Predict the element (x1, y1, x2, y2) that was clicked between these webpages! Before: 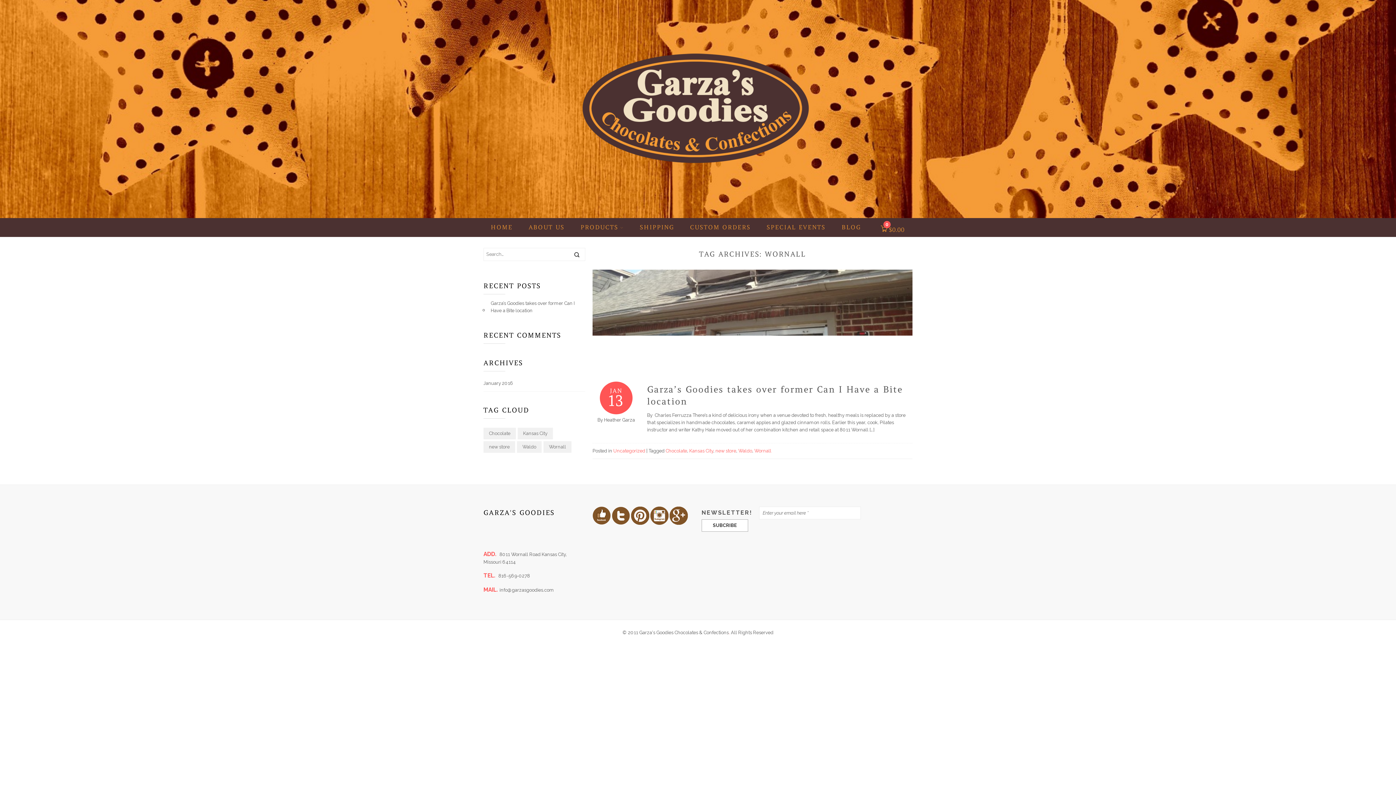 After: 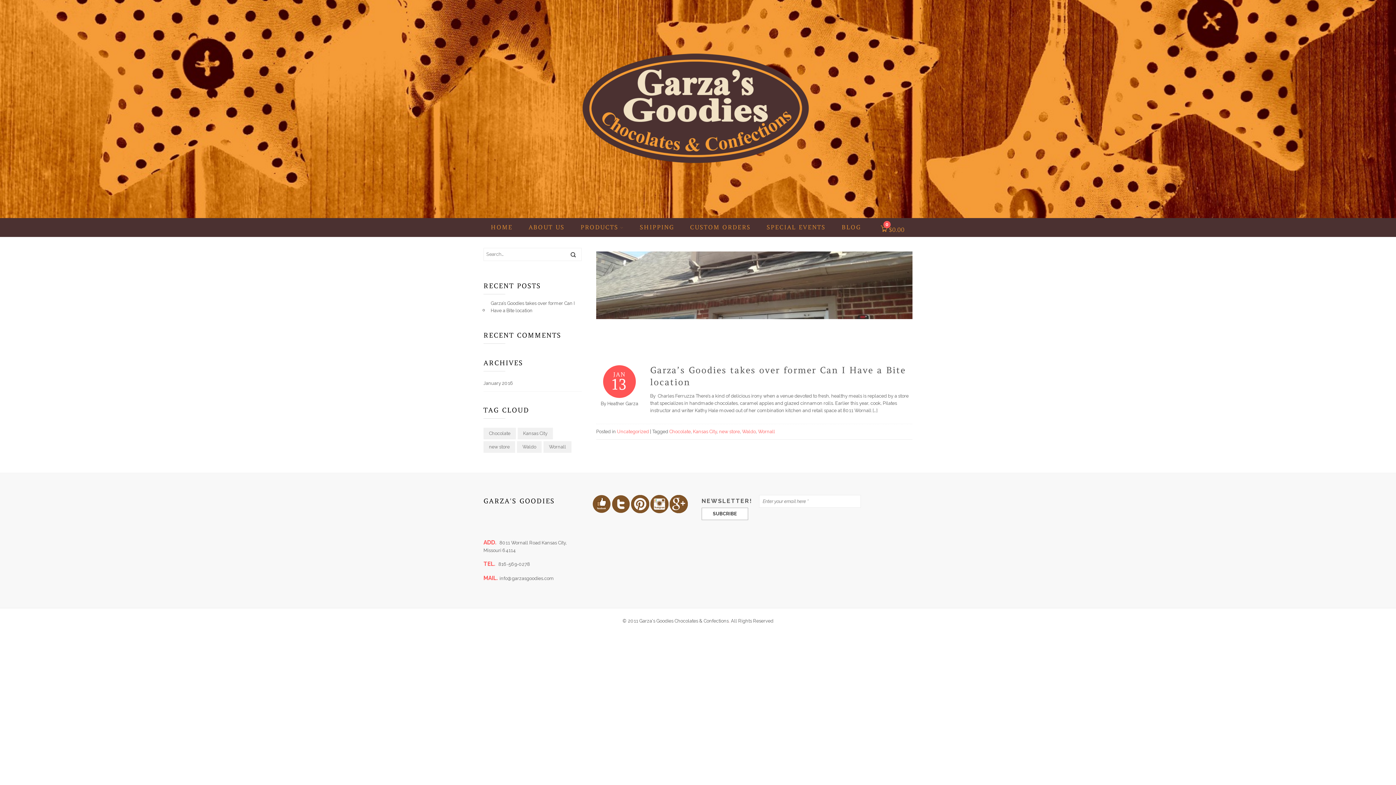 Action: bbox: (834, 218, 868, 236) label: BLOG